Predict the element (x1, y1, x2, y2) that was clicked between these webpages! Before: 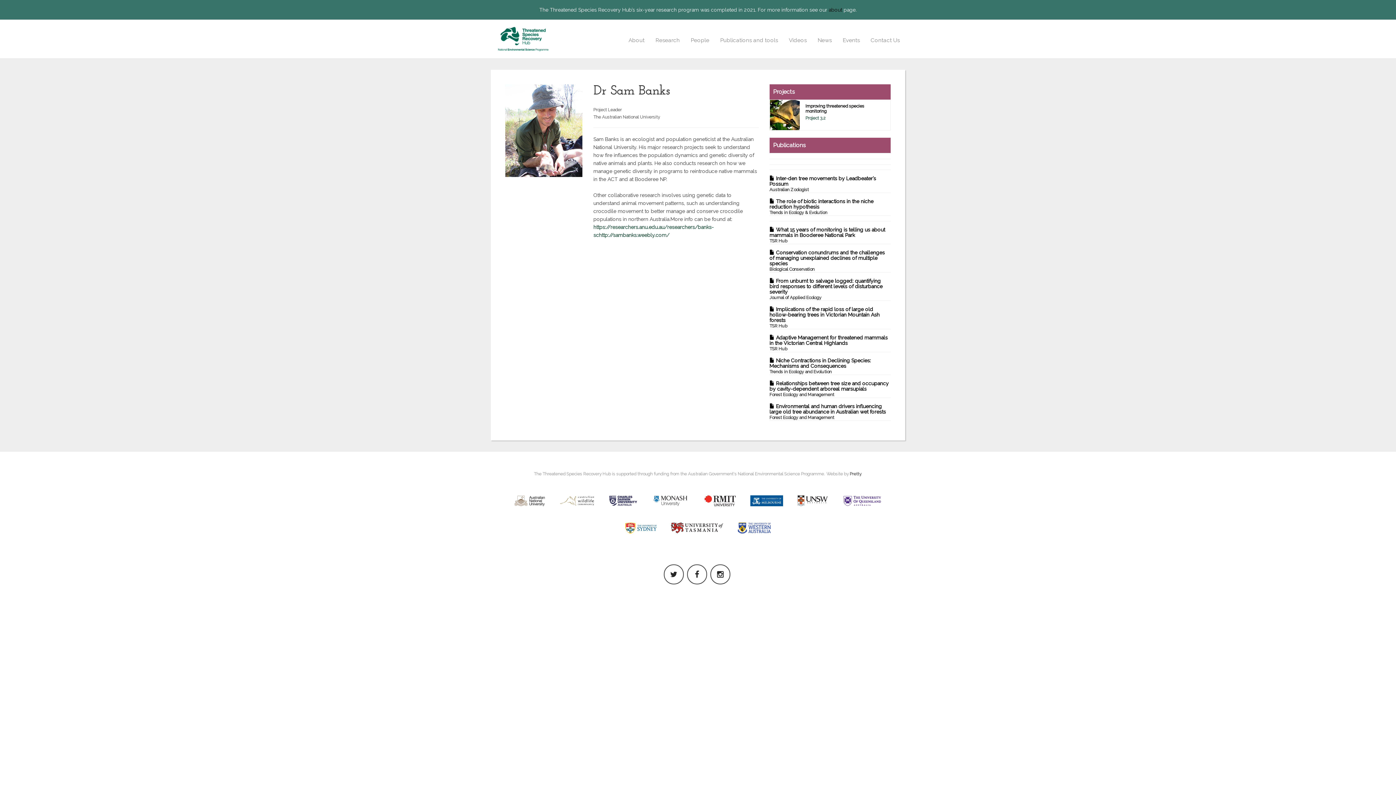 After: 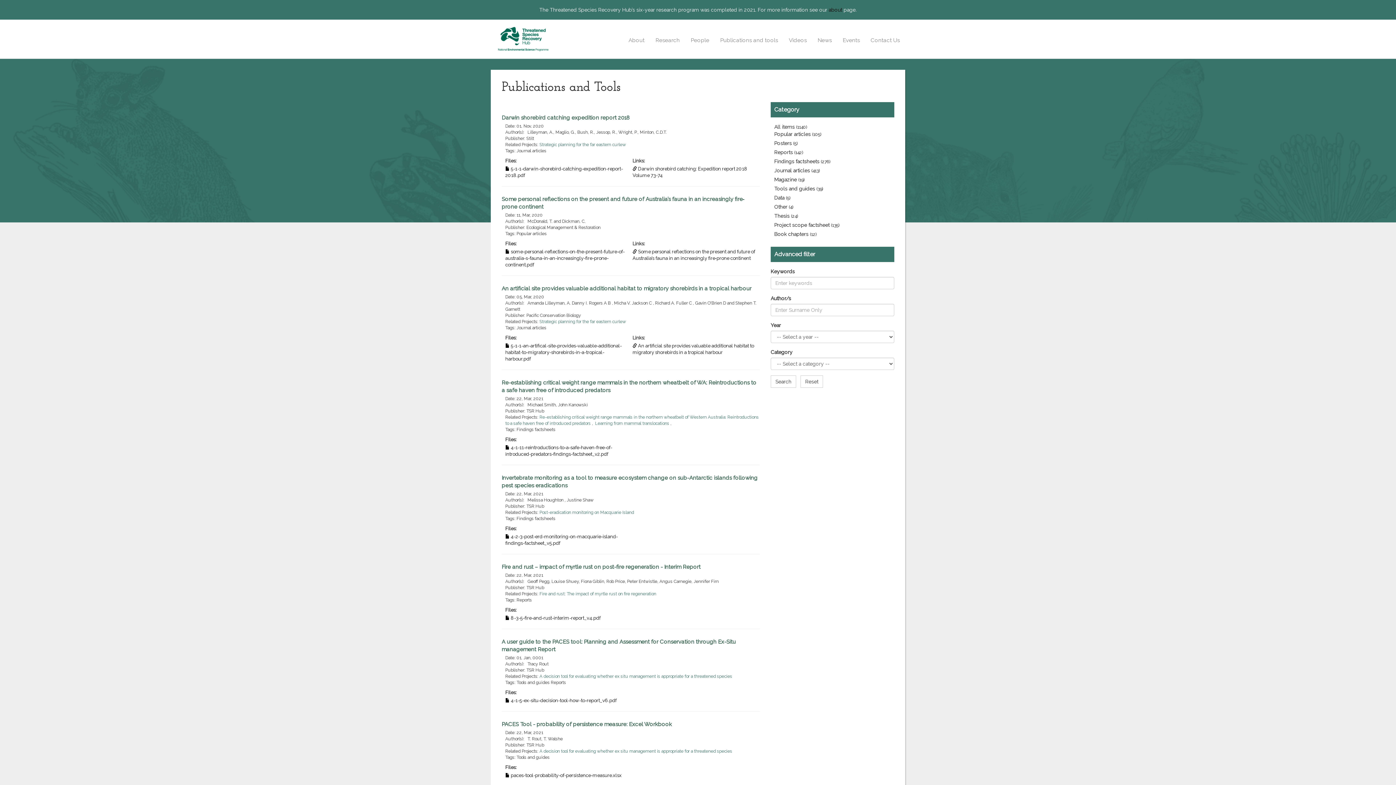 Action: label: Publications and tools bbox: (714, 31, 783, 49)